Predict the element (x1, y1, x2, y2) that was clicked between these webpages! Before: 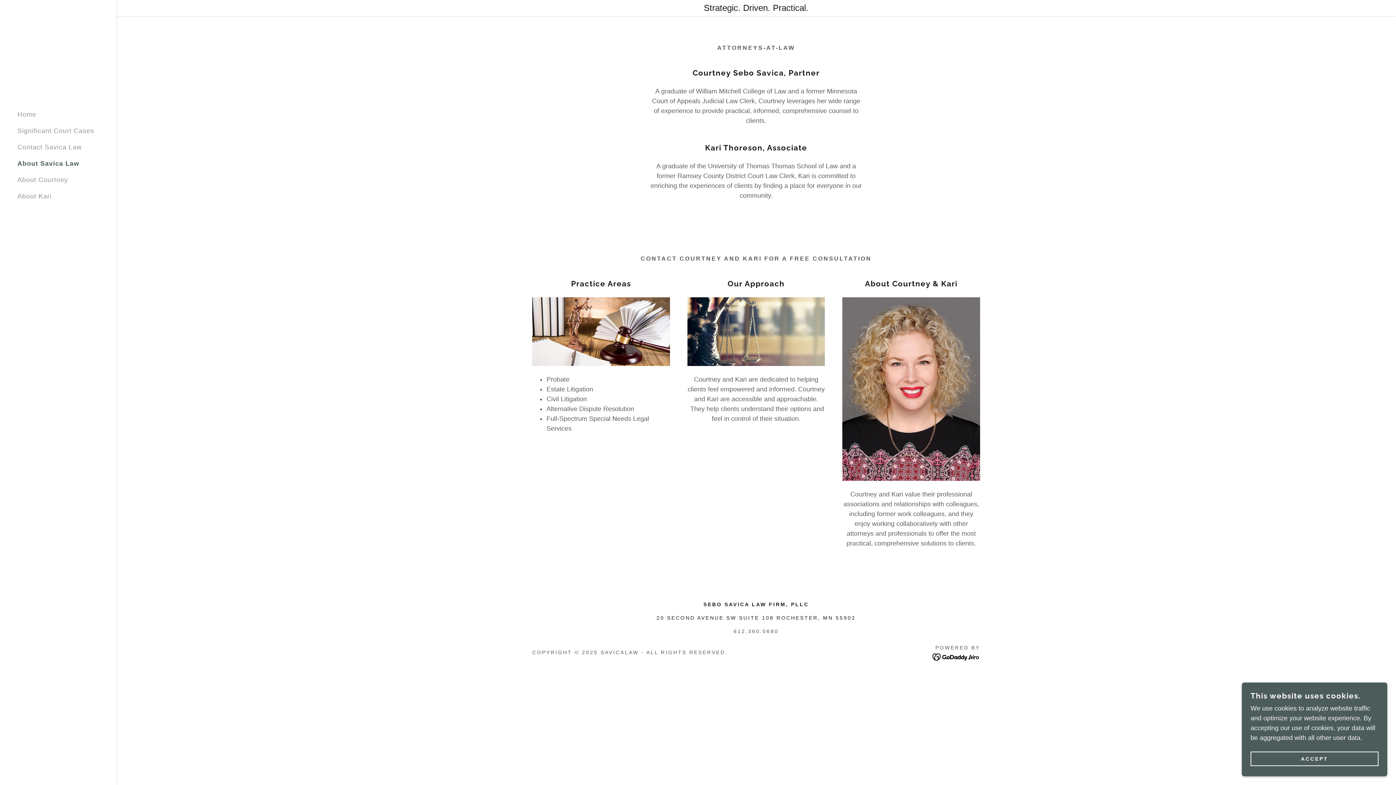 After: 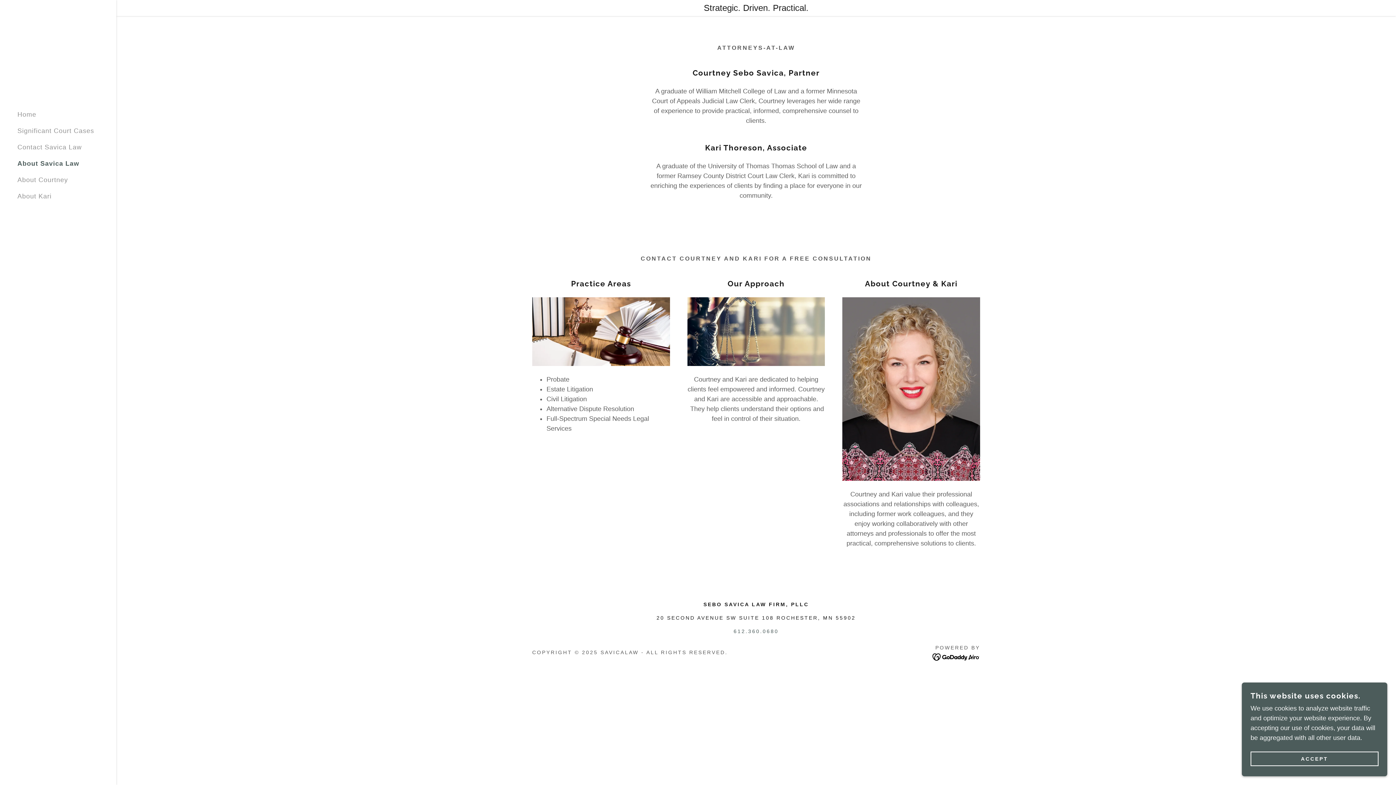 Action: bbox: (932, 653, 980, 660)